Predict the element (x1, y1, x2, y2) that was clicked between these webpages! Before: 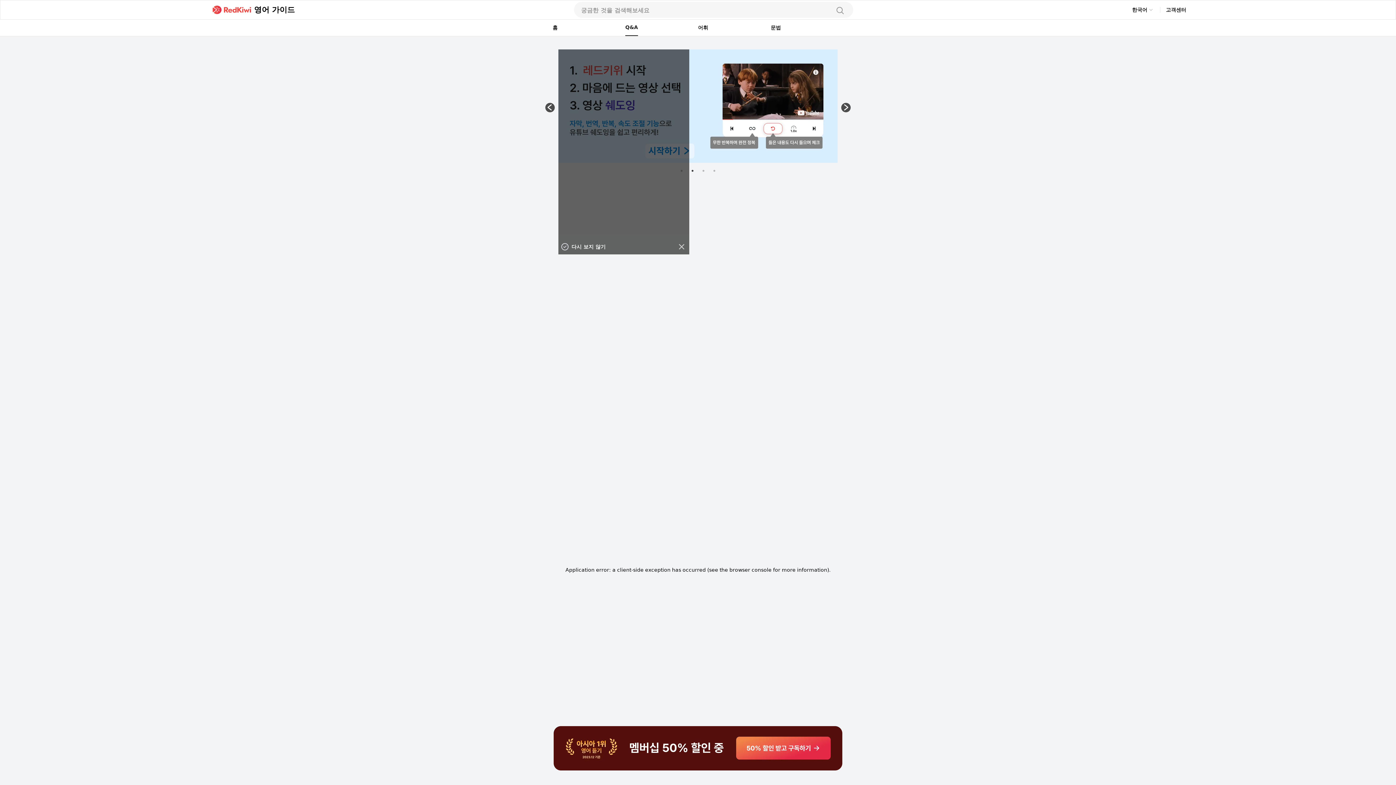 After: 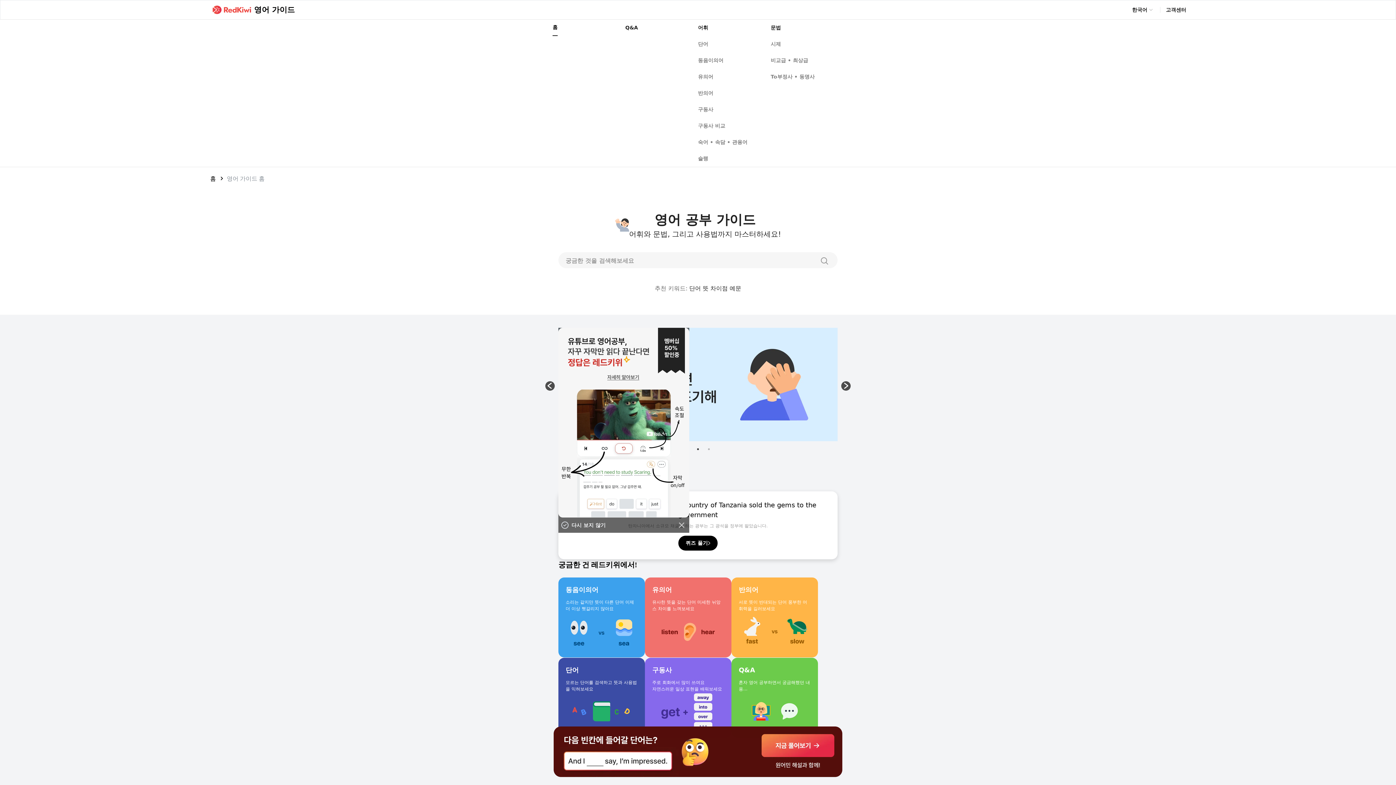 Action: label: 홈 bbox: (552, 19, 557, 36)